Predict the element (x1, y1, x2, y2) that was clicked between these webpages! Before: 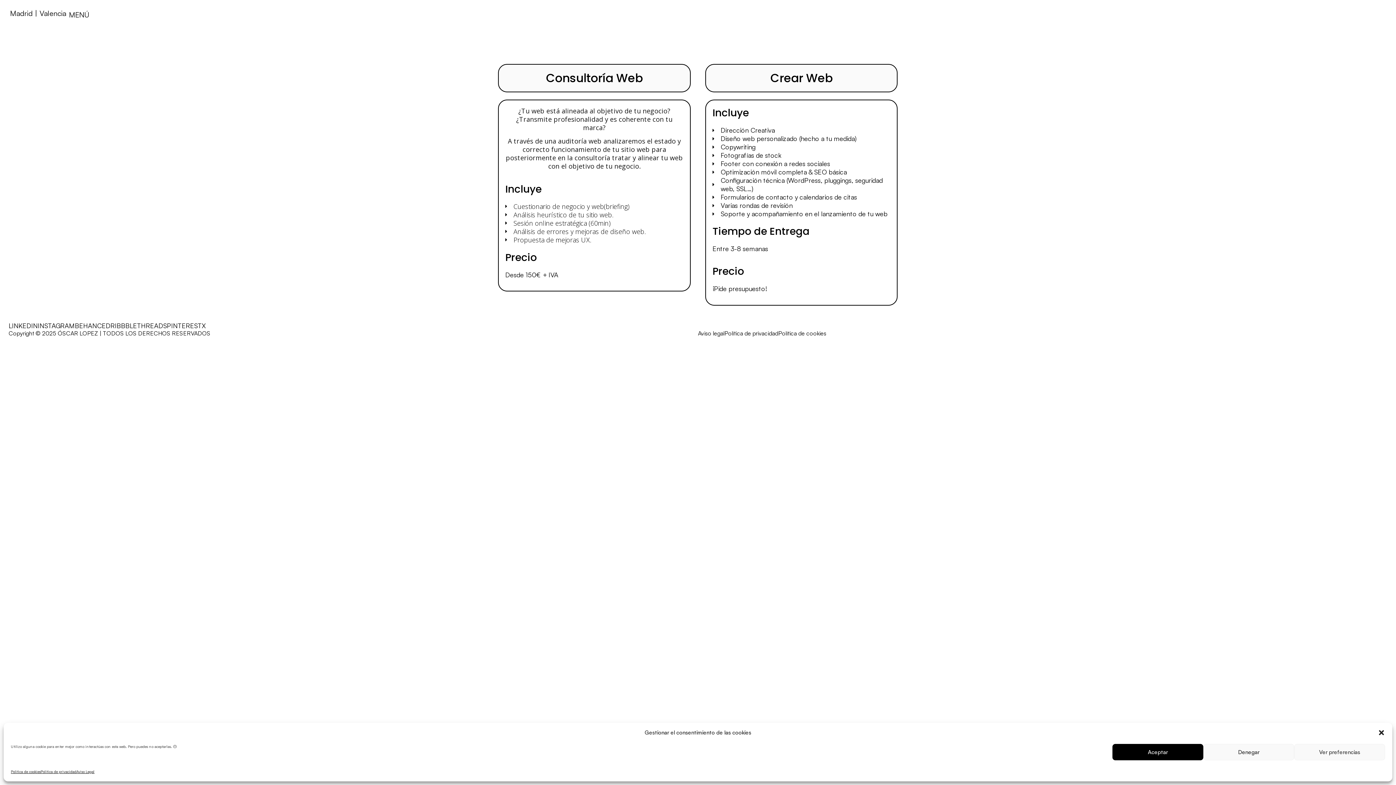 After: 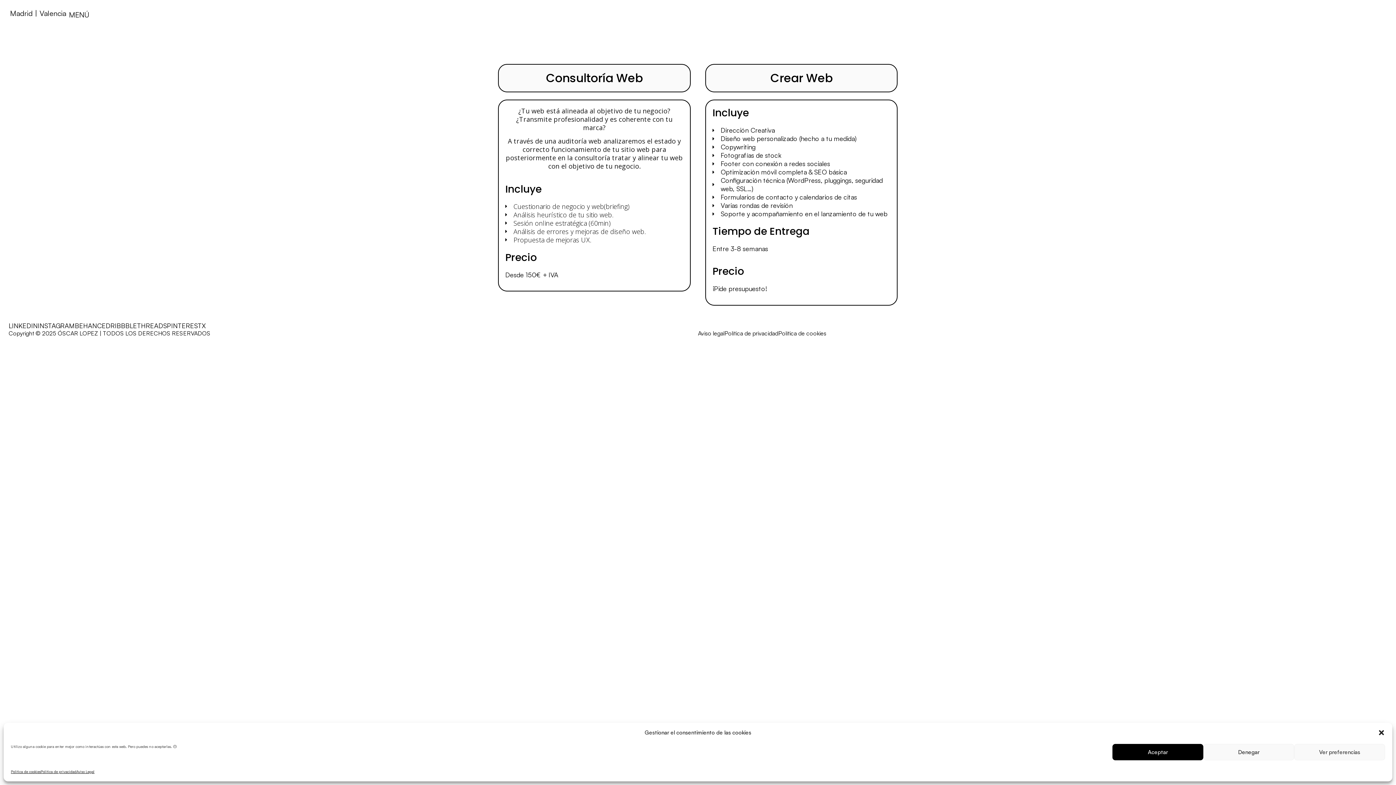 Action: bbox: (201, 321, 205, 329) label: X